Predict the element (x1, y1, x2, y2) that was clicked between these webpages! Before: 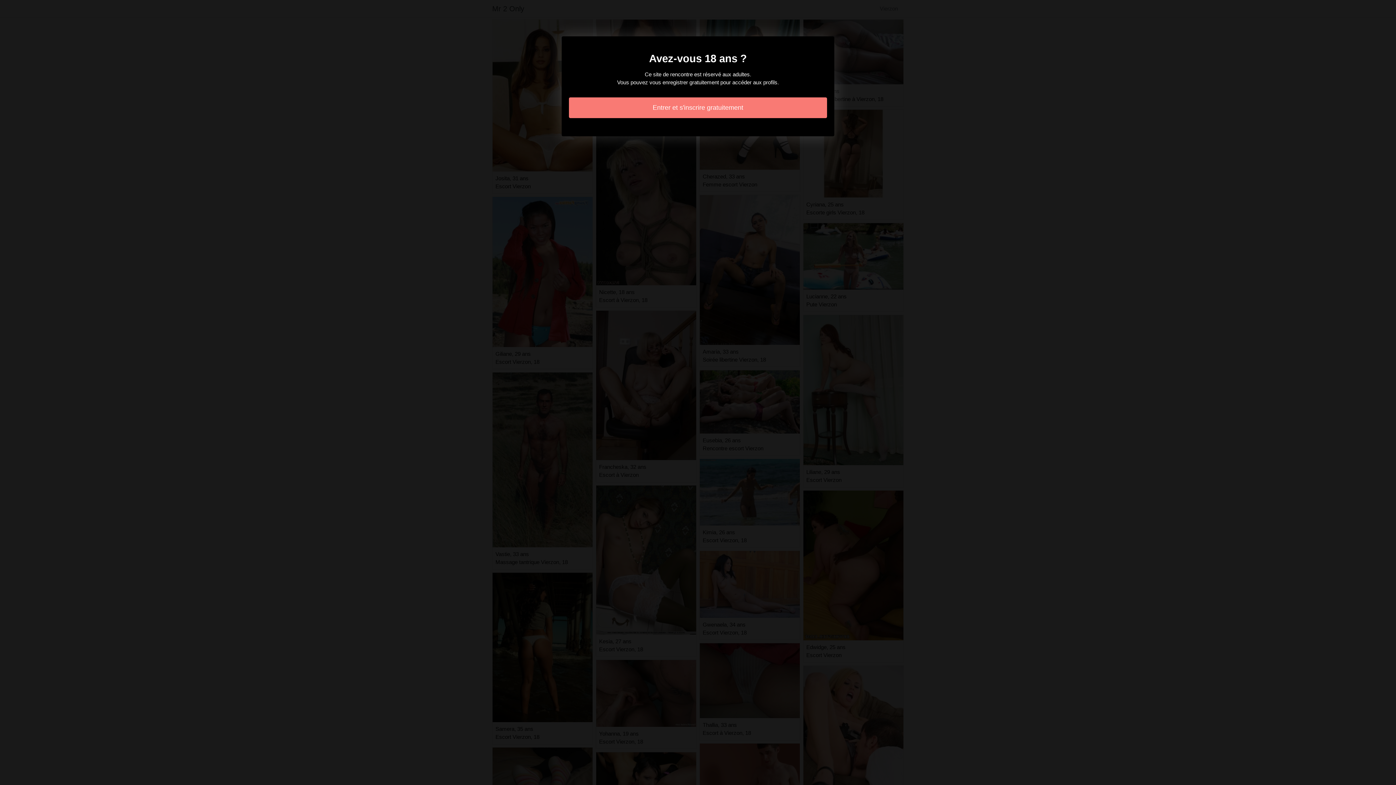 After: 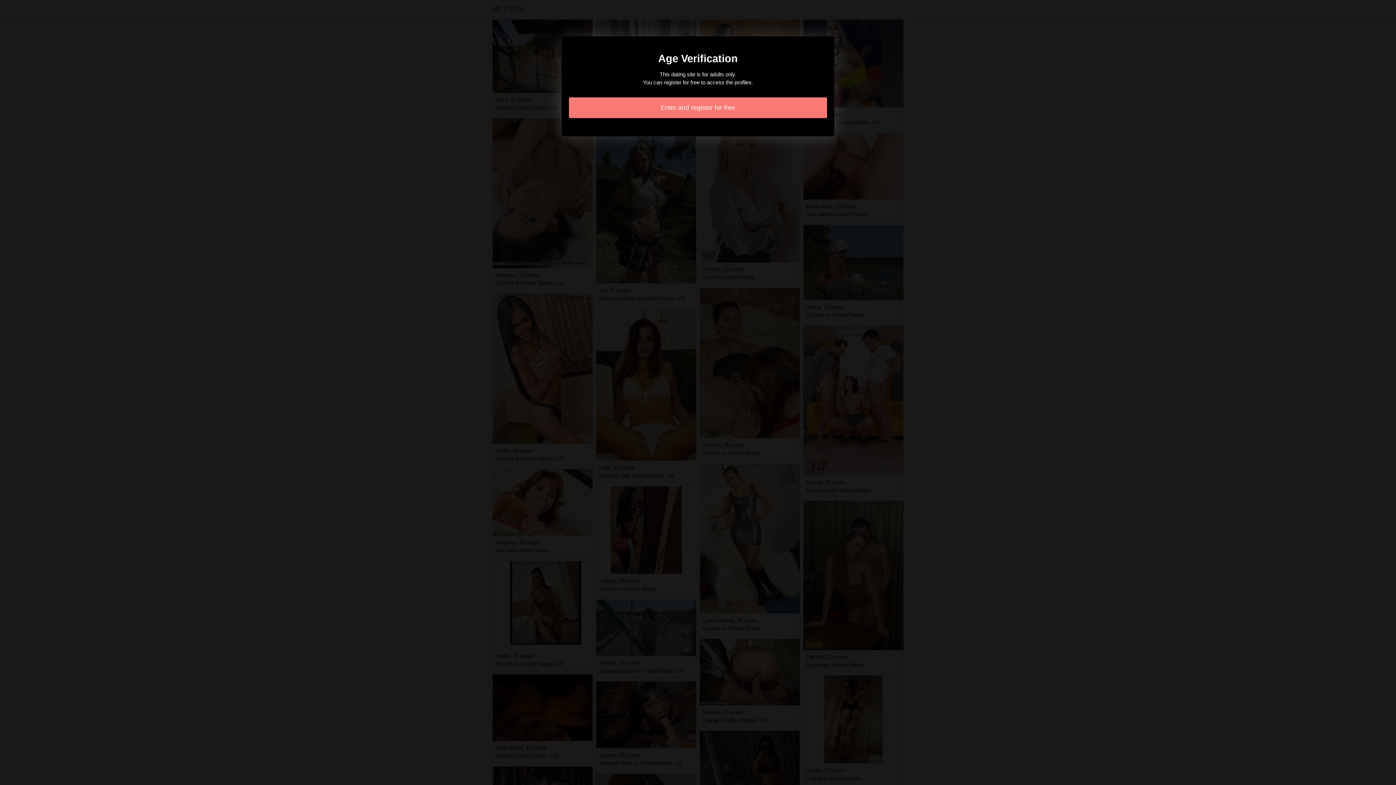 Action: label: Entrer et s'inscrire gratuitement bbox: (569, 97, 827, 118)